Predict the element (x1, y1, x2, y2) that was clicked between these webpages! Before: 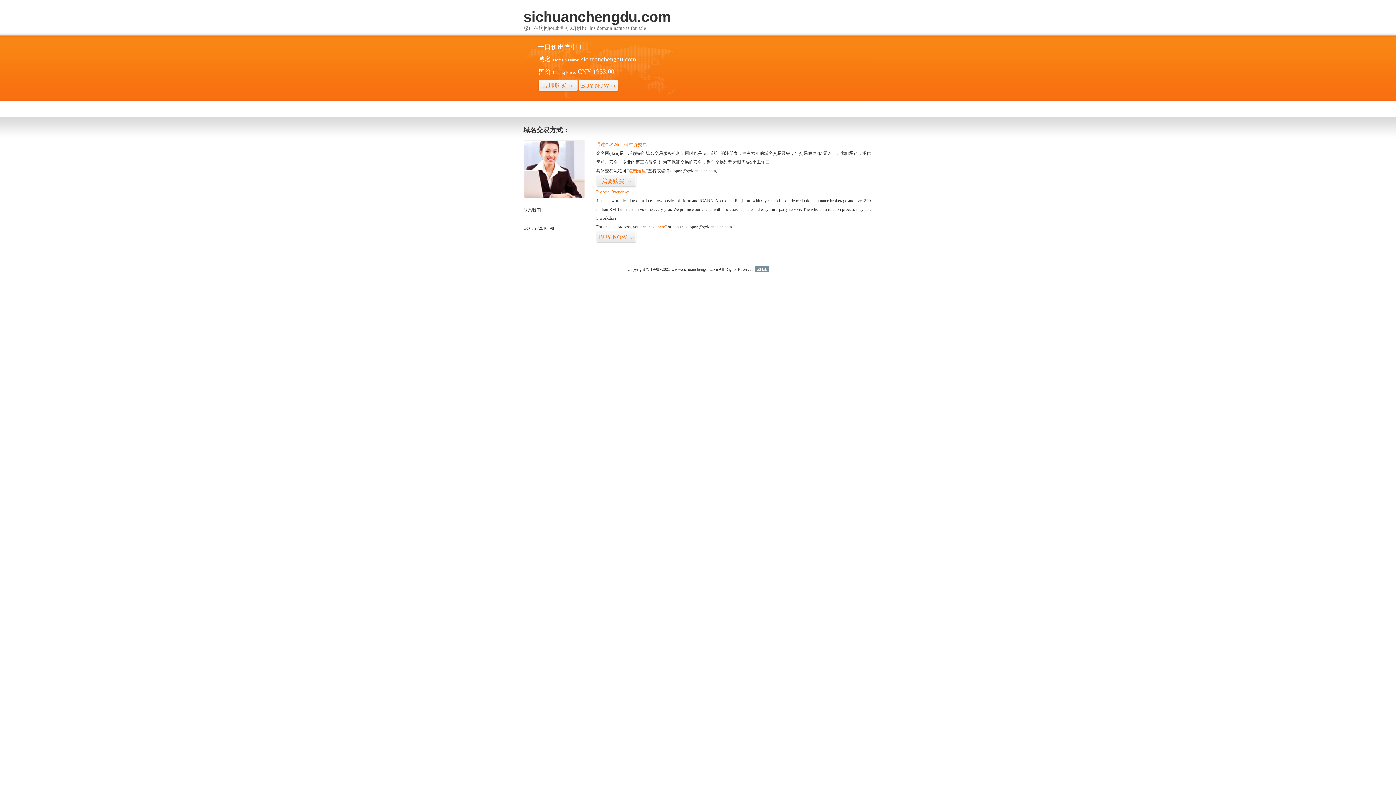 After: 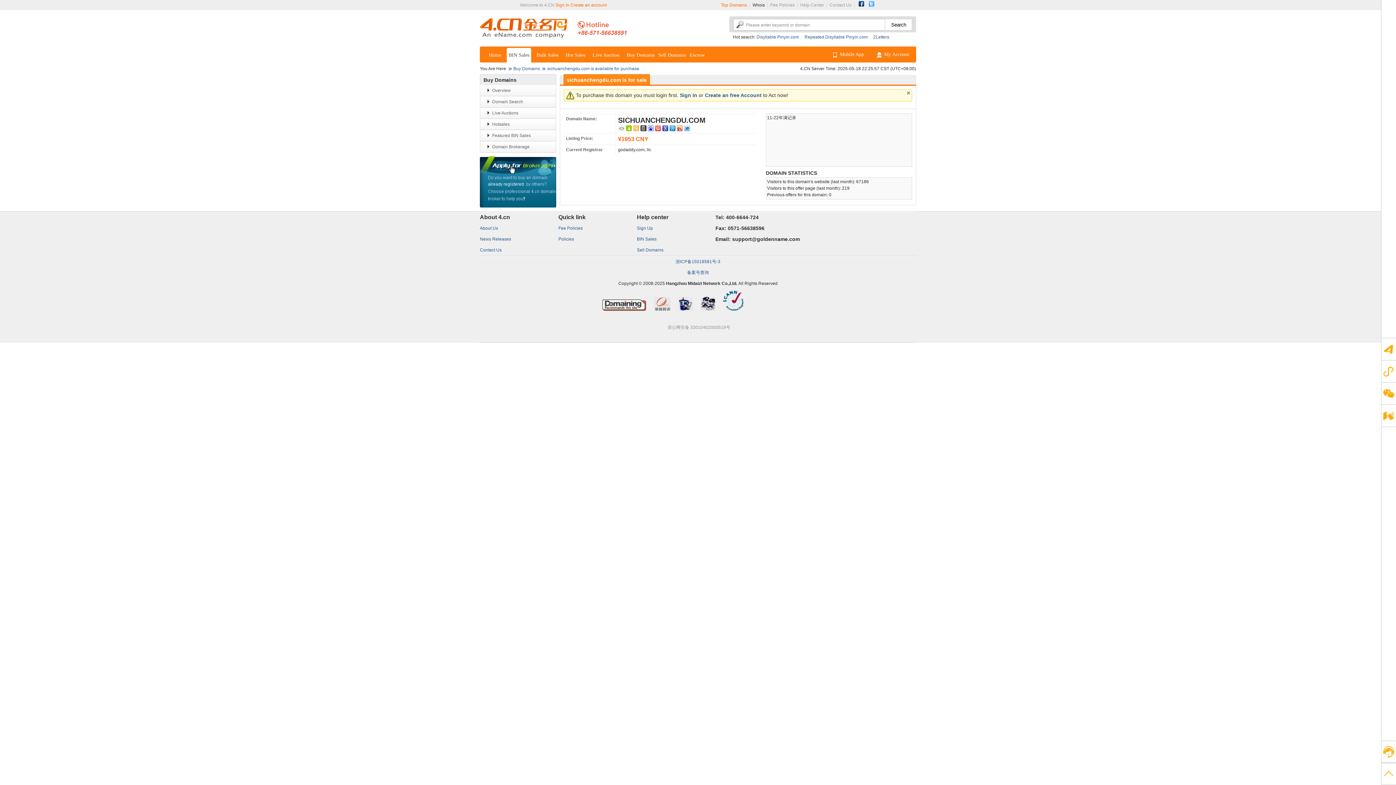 Action: bbox: (647, 224, 666, 229) label: “visit here”